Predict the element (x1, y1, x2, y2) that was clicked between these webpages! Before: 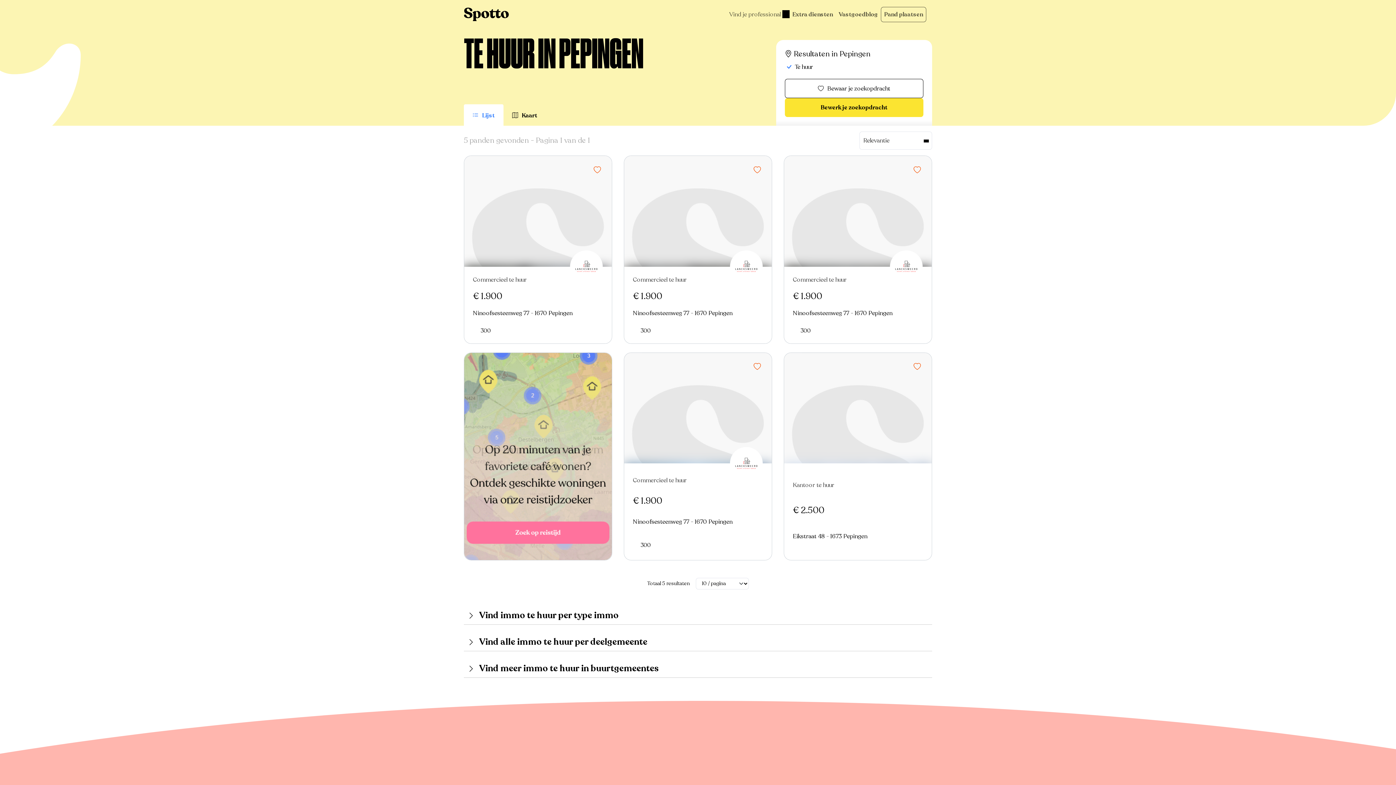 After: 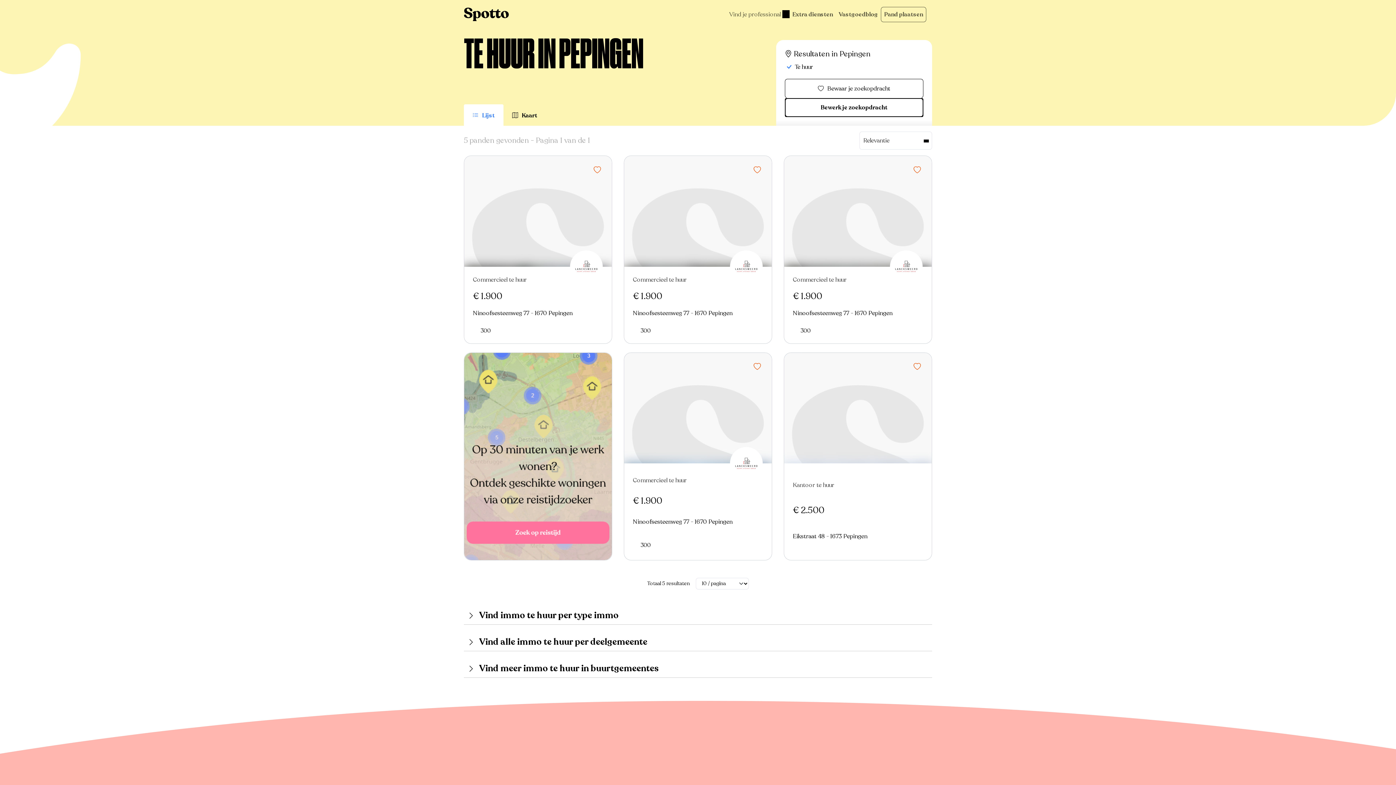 Action: bbox: (784, 98, 923, 117) label: Bewerk je zoekopdracht